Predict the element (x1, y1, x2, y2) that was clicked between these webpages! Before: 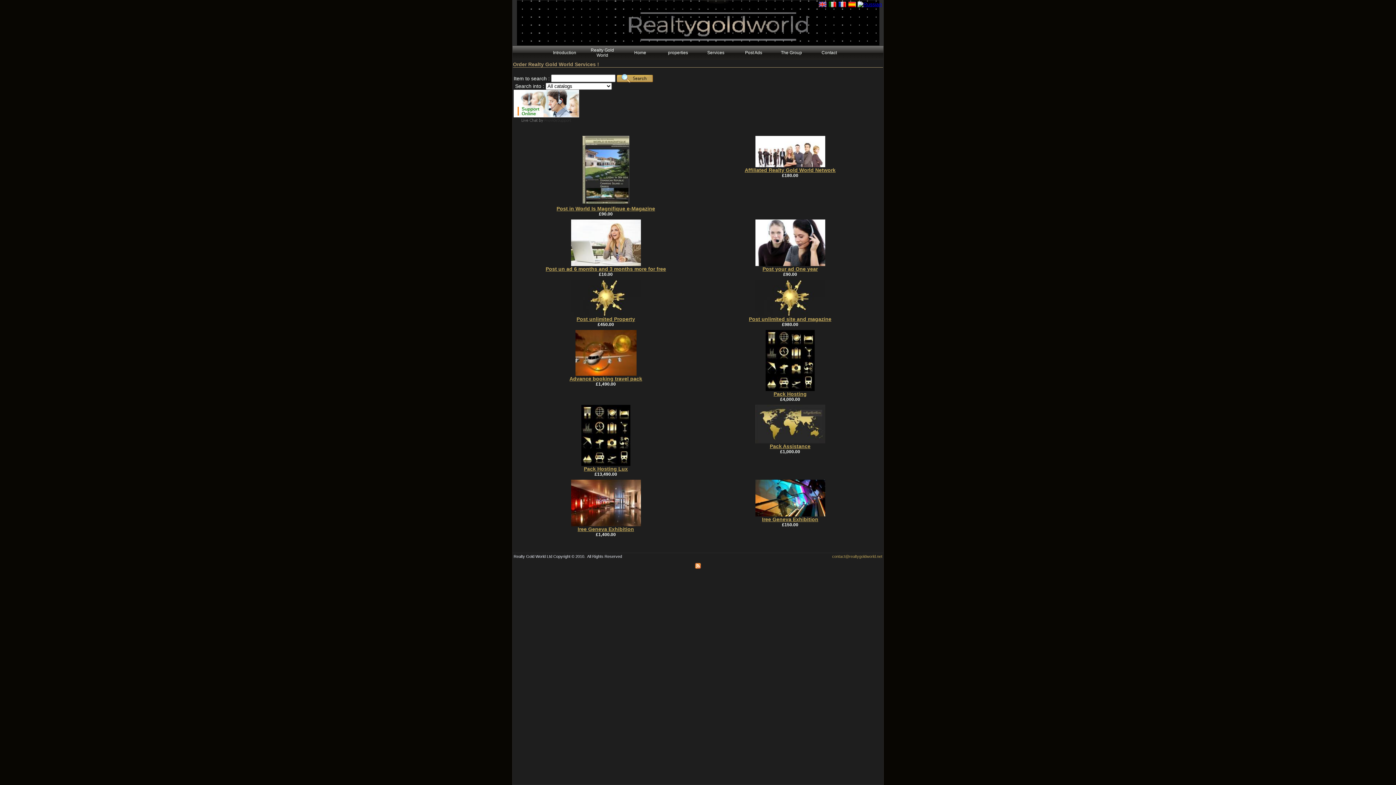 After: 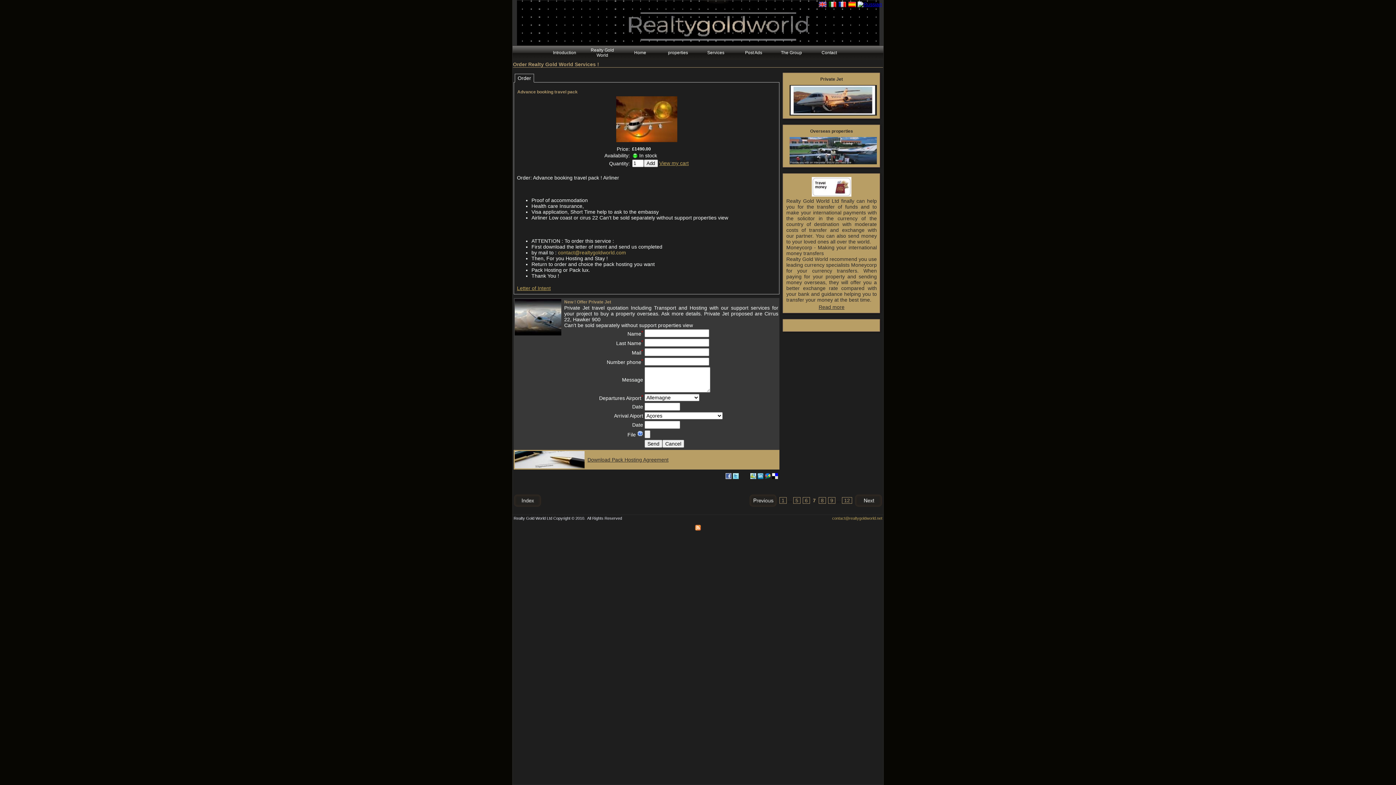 Action: bbox: (569, 376, 642, 381) label: Advance booking travel pack